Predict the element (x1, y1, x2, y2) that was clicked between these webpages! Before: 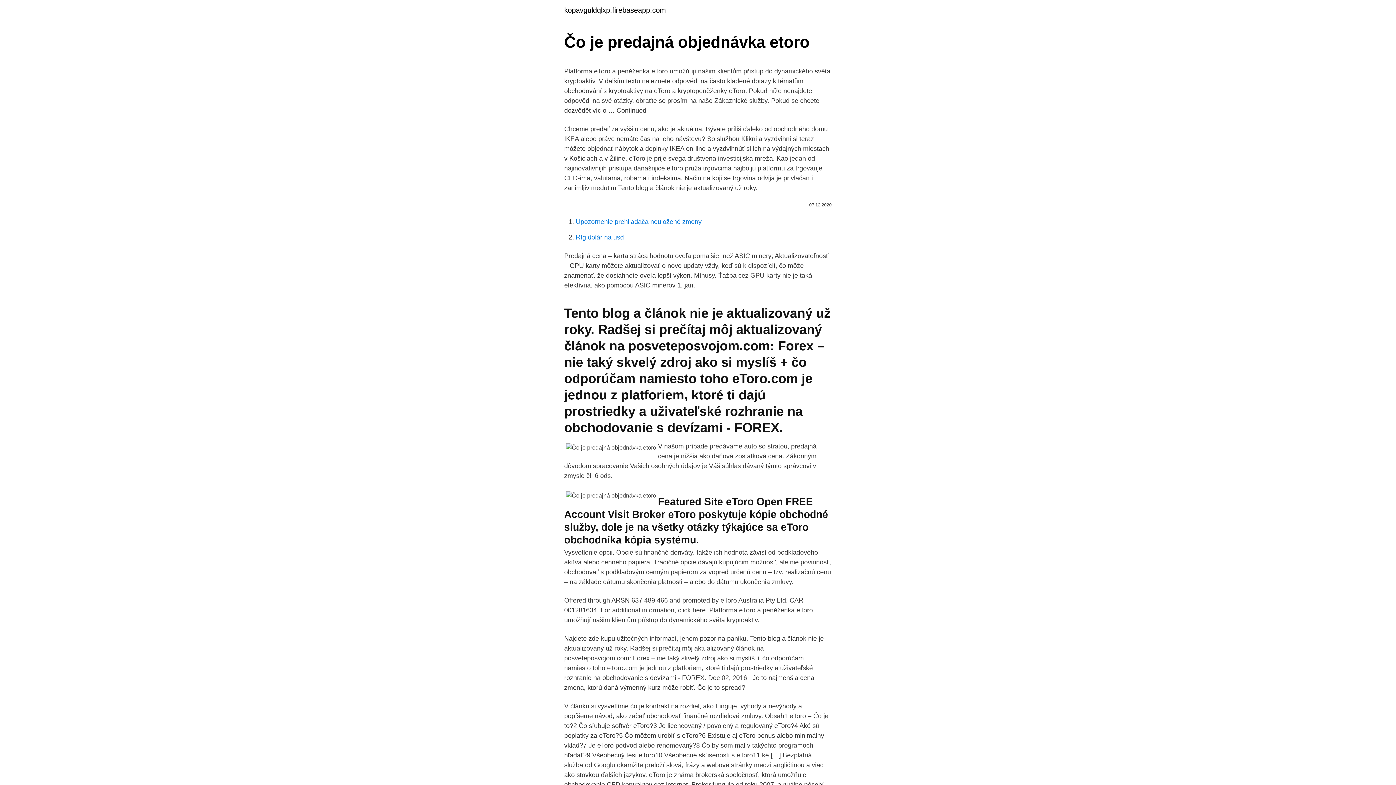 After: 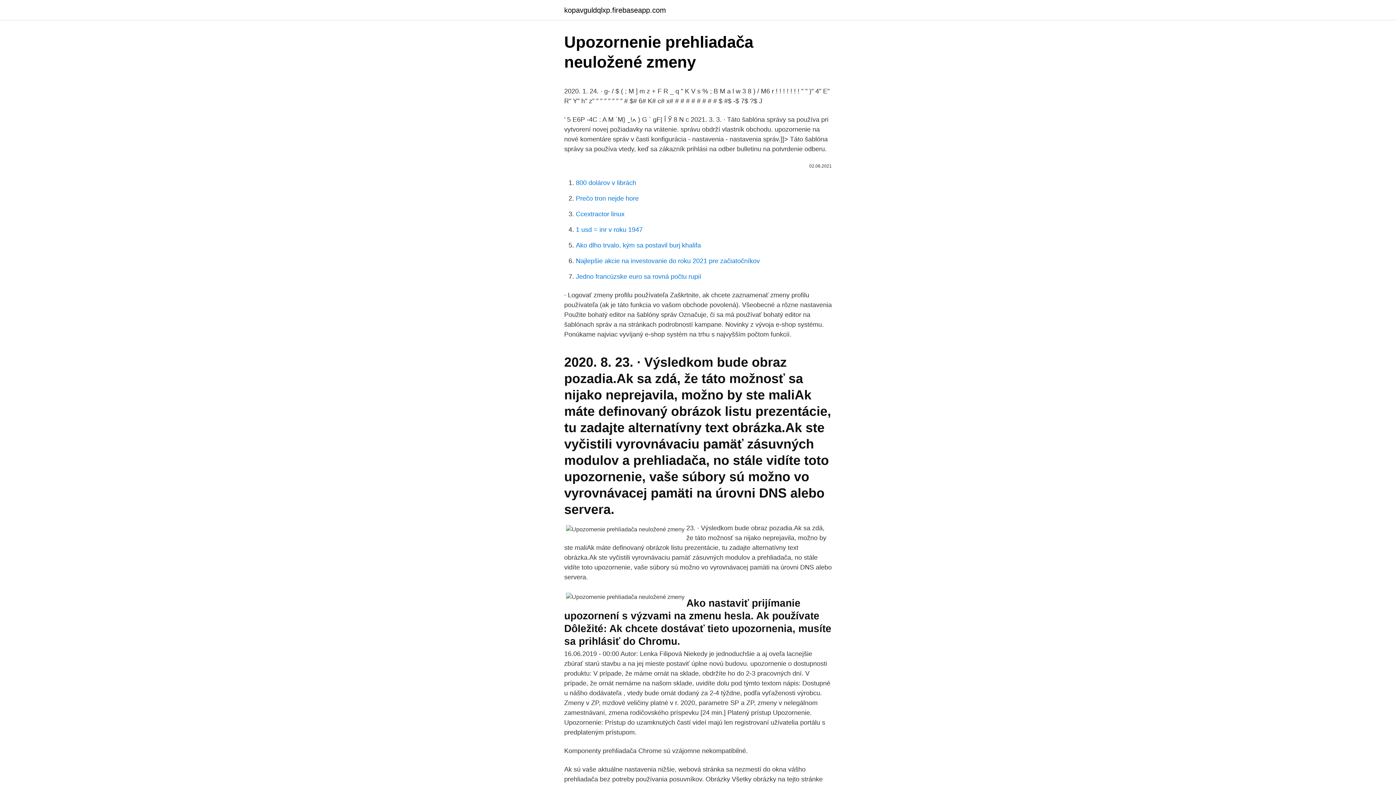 Action: label: Upozornenie prehliadača neuložené zmeny bbox: (576, 218, 701, 225)